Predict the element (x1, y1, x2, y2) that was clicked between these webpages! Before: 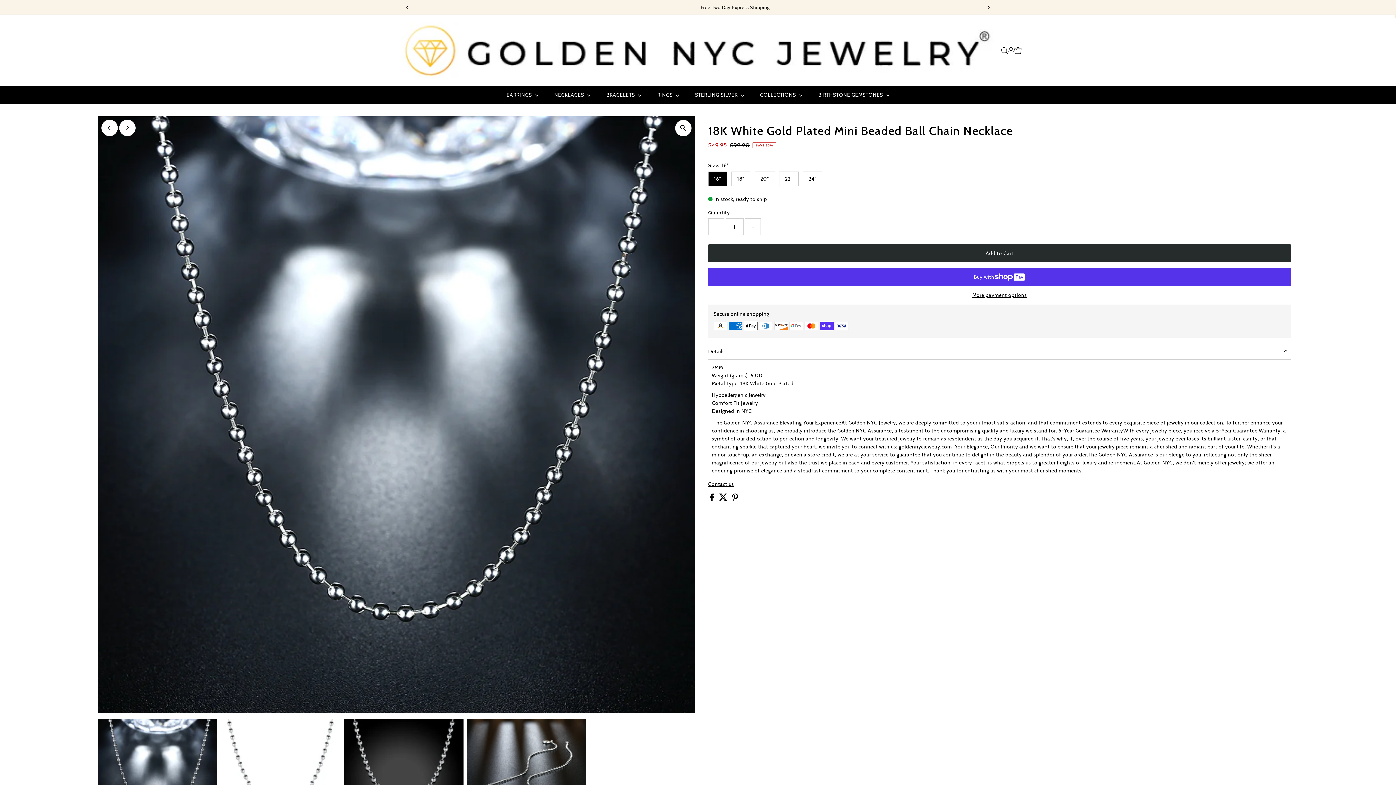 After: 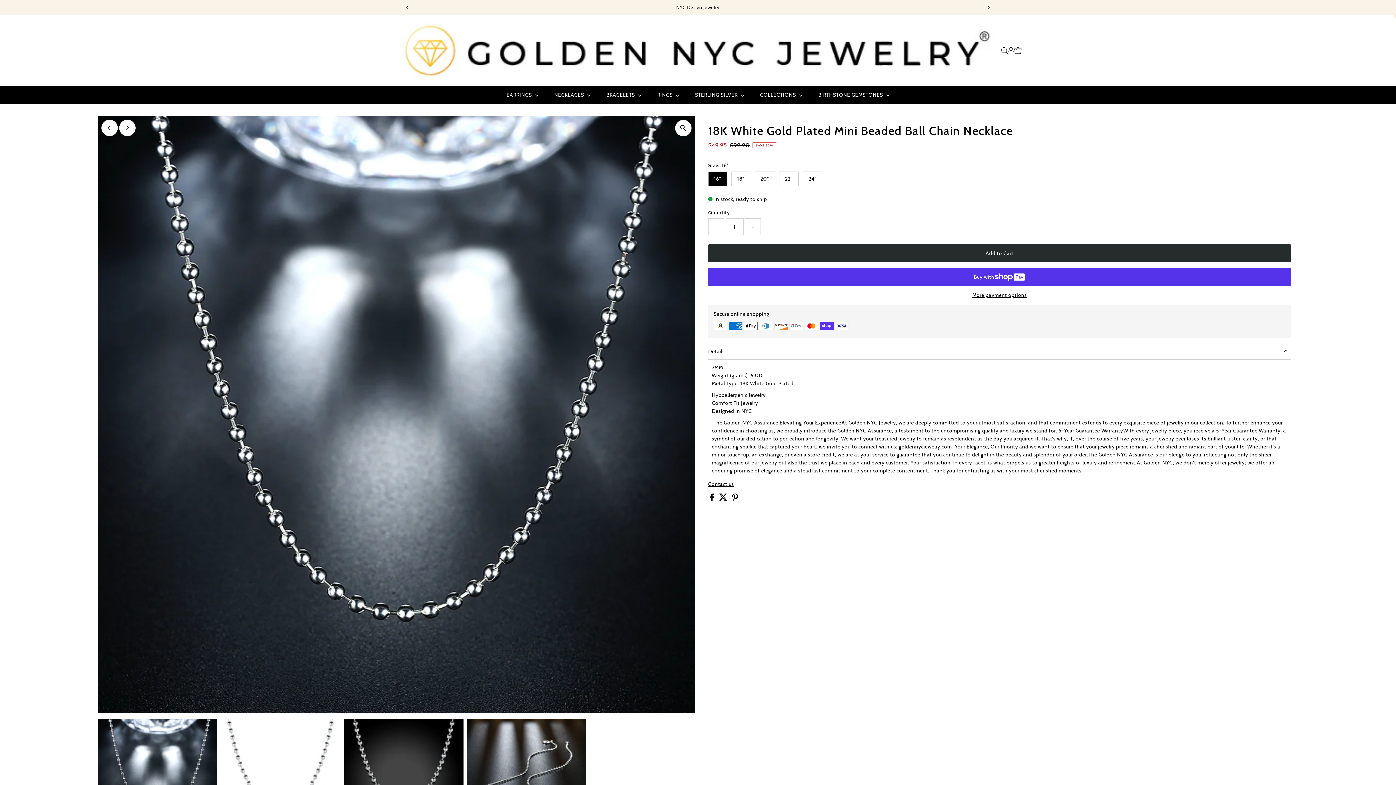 Action: bbox: (399, 0, 415, 15) label: Previous